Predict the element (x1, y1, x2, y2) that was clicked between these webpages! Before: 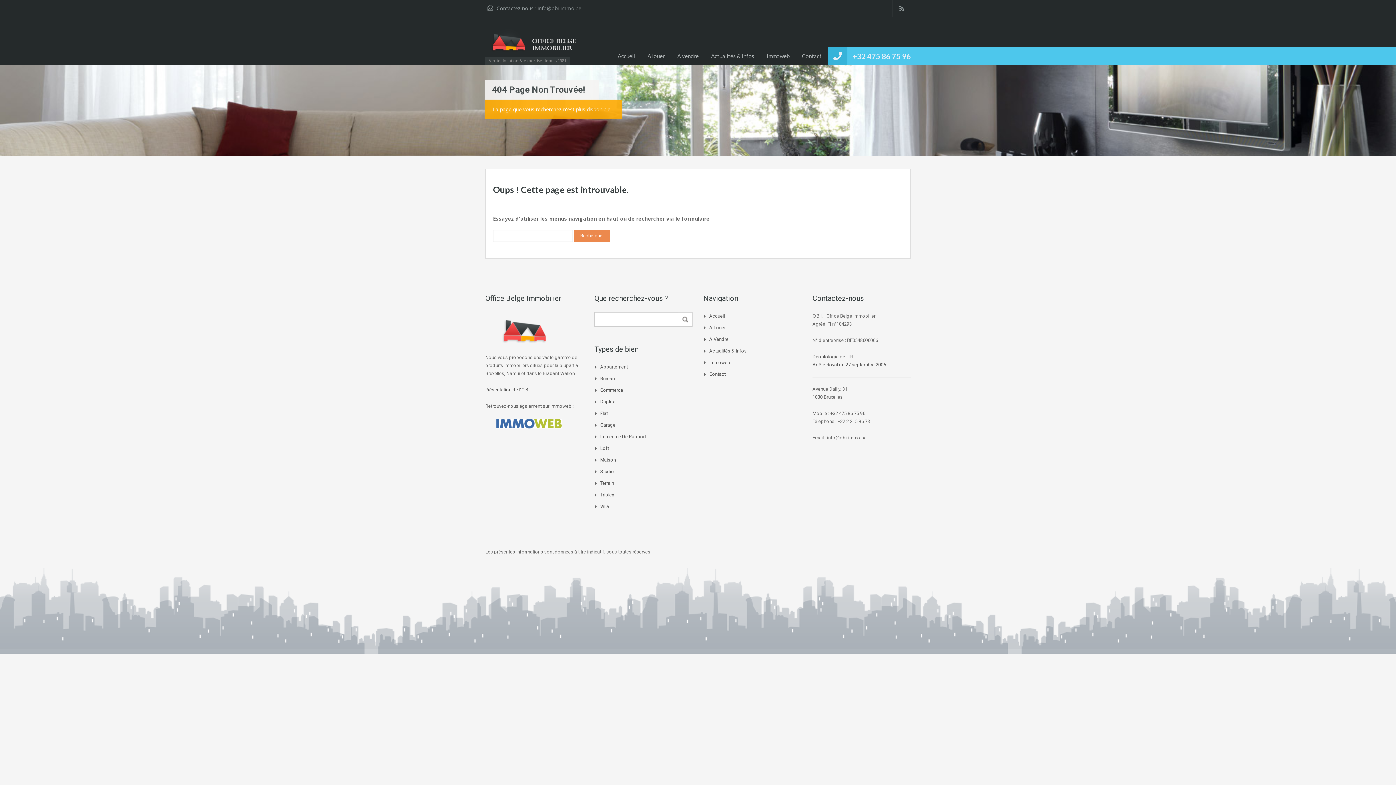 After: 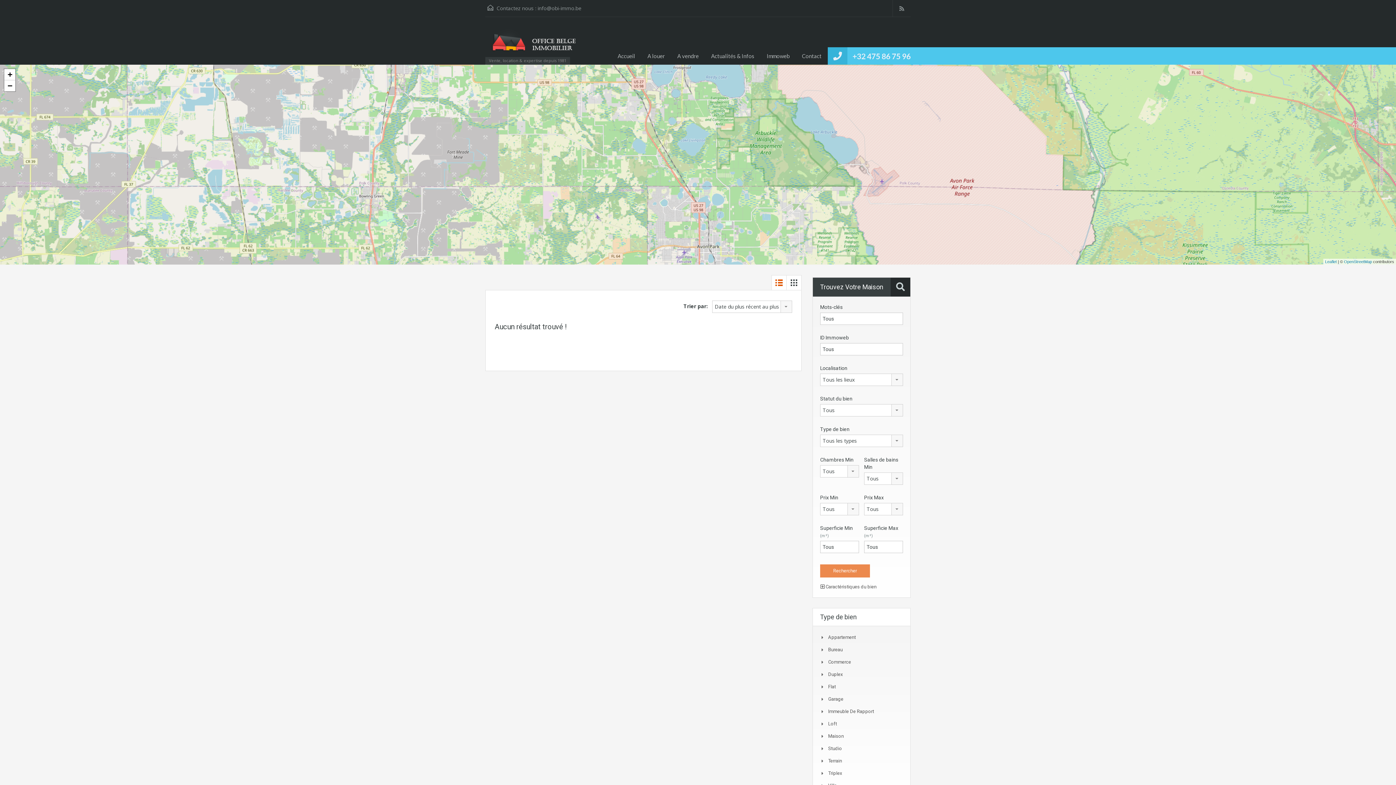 Action: label: Terrain bbox: (600, 480, 614, 486)